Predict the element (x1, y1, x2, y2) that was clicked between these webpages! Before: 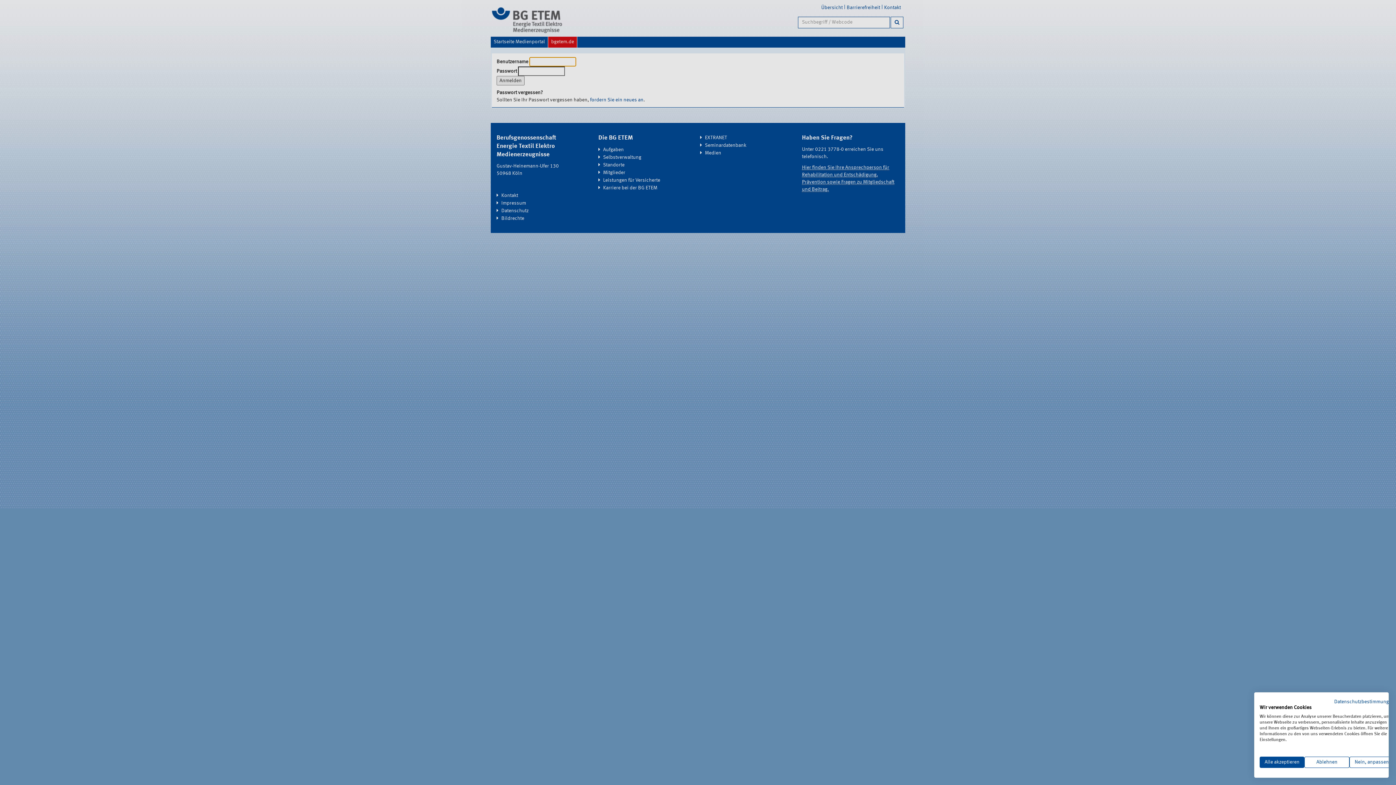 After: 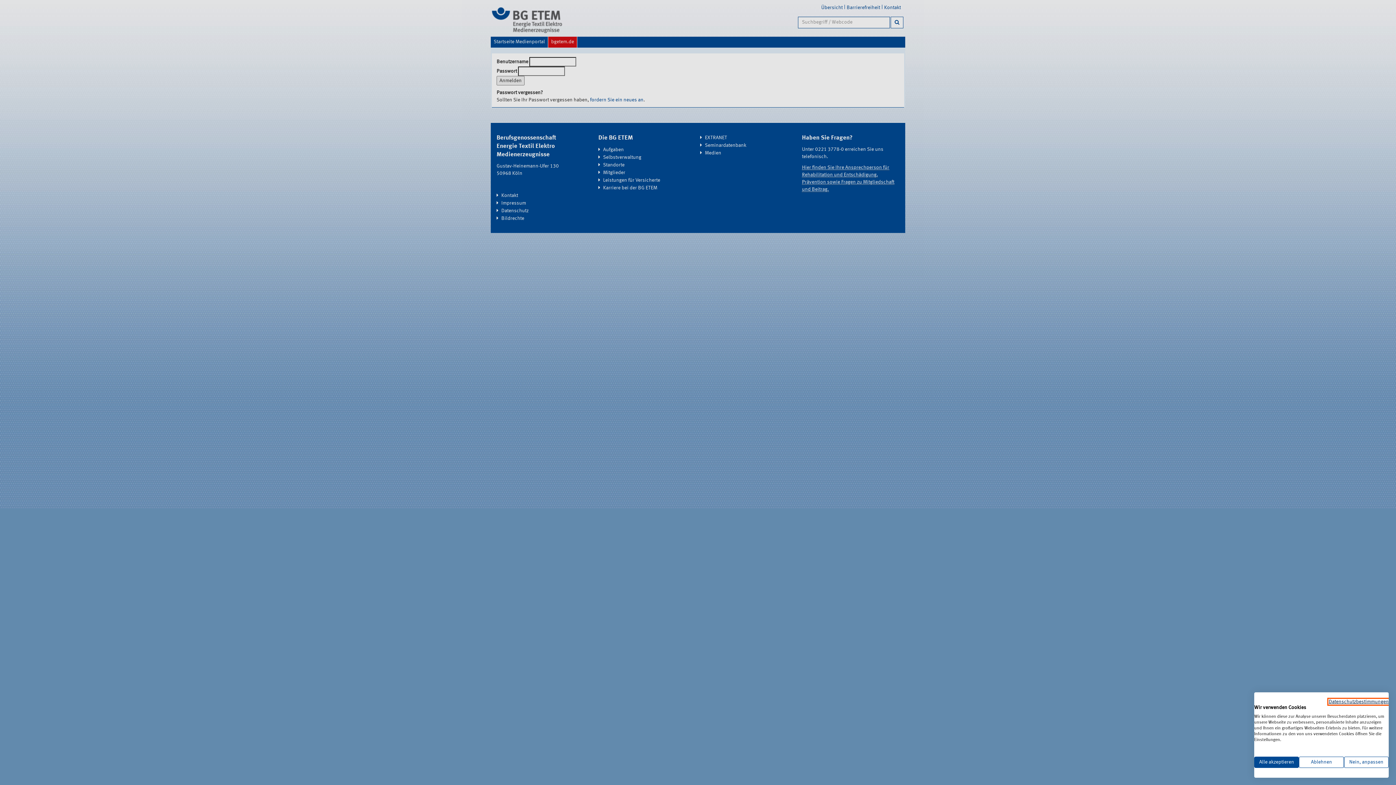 Action: label: Datenschutzrichtlinie. Externer Link. Wird in einer neuen Registerkarte oder einem neuen Fenster geöffnet. bbox: (1334, 699, 1394, 704)